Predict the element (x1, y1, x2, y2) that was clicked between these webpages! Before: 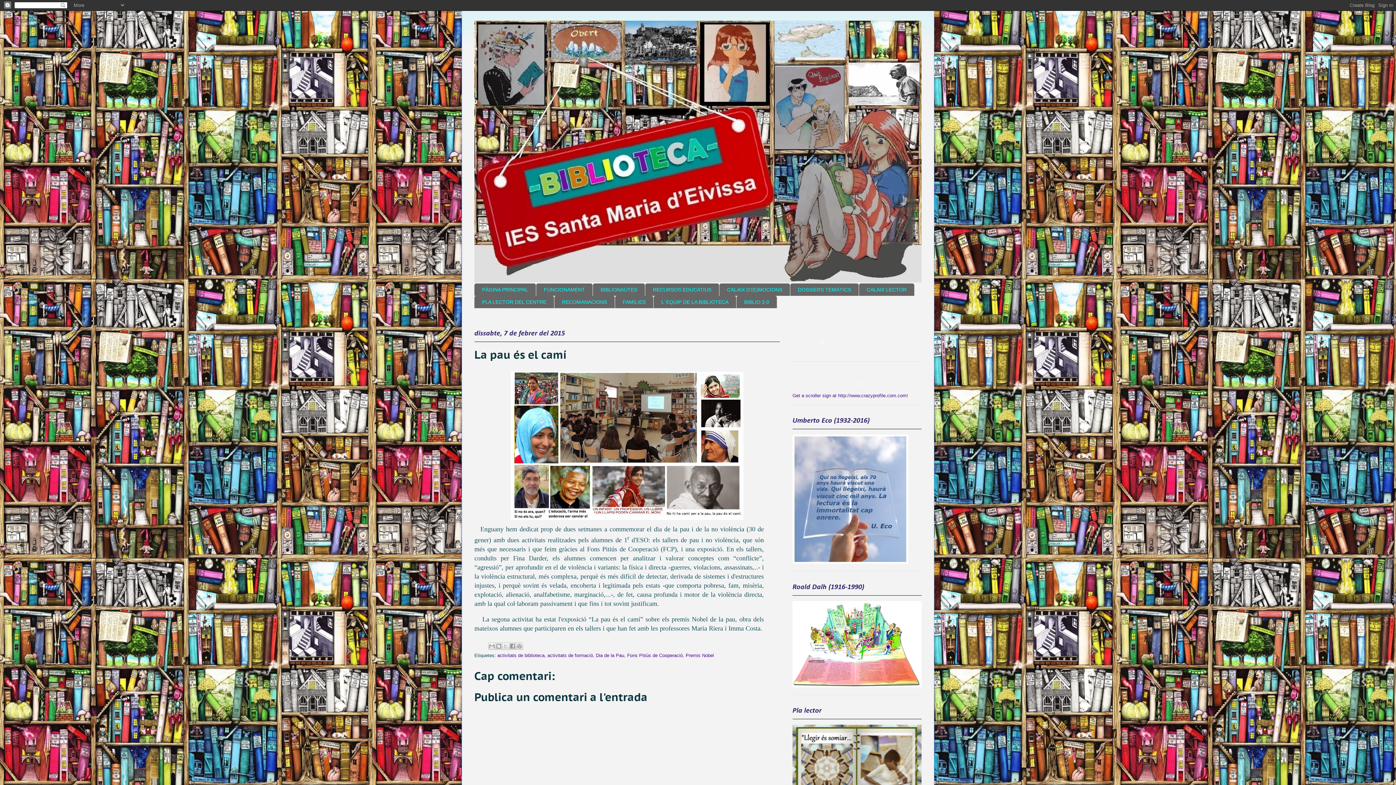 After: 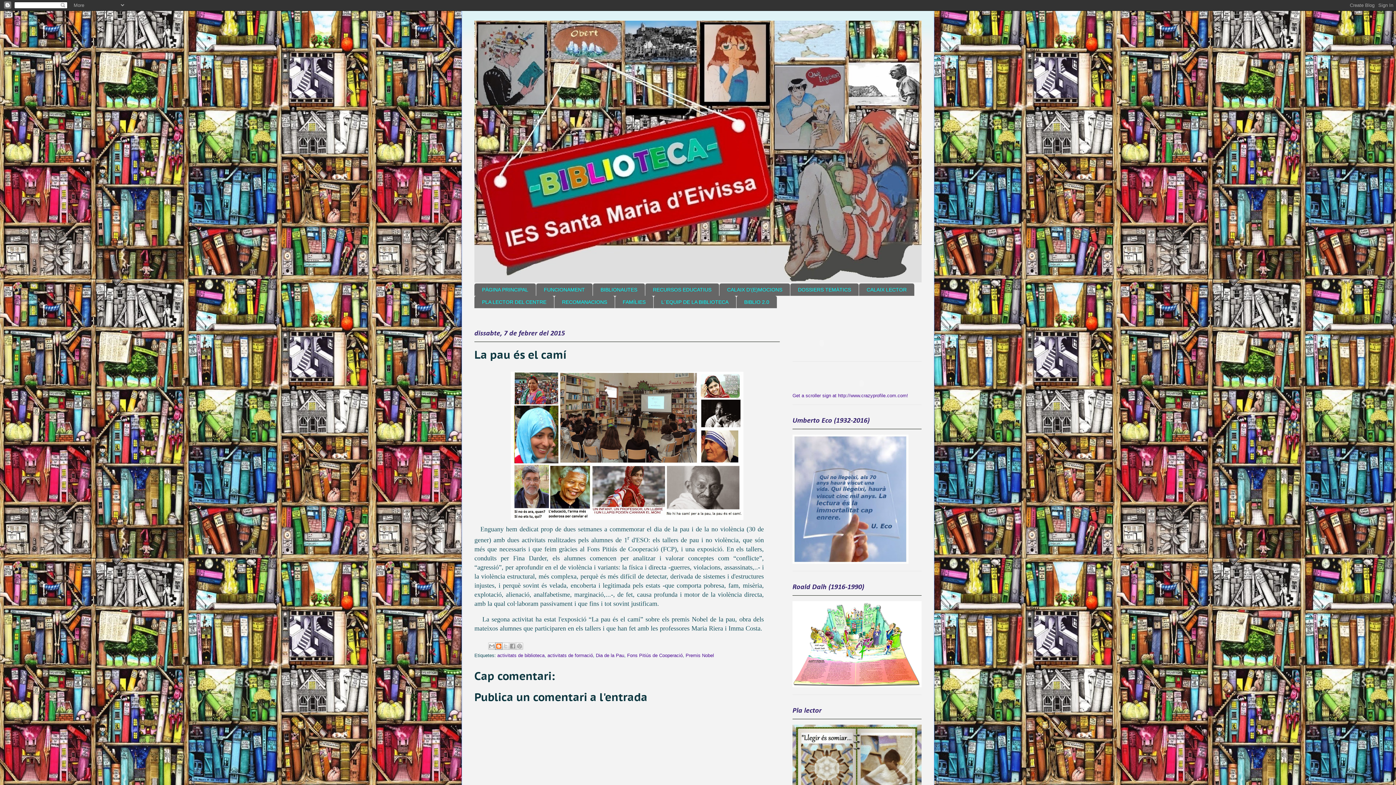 Action: label: BlogThis! bbox: (495, 642, 502, 650)